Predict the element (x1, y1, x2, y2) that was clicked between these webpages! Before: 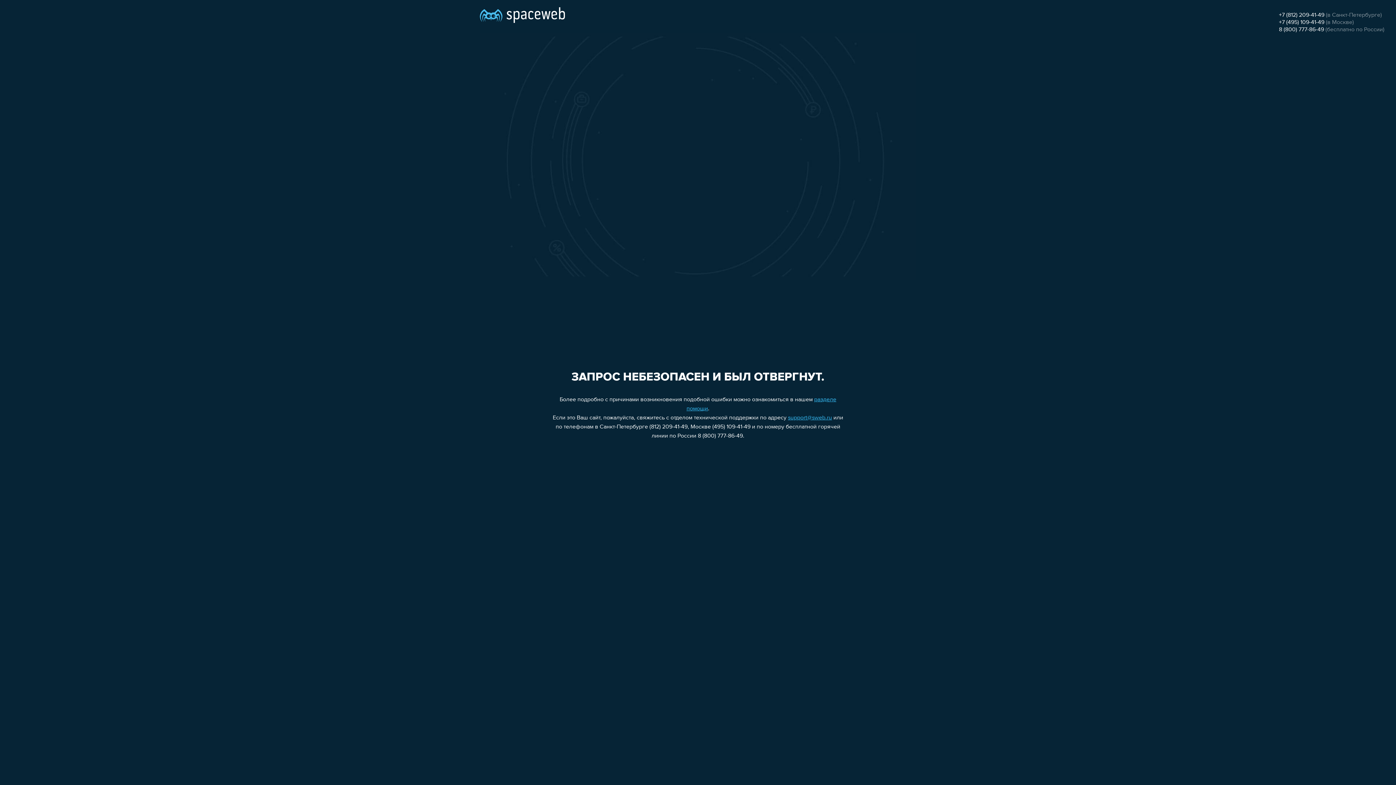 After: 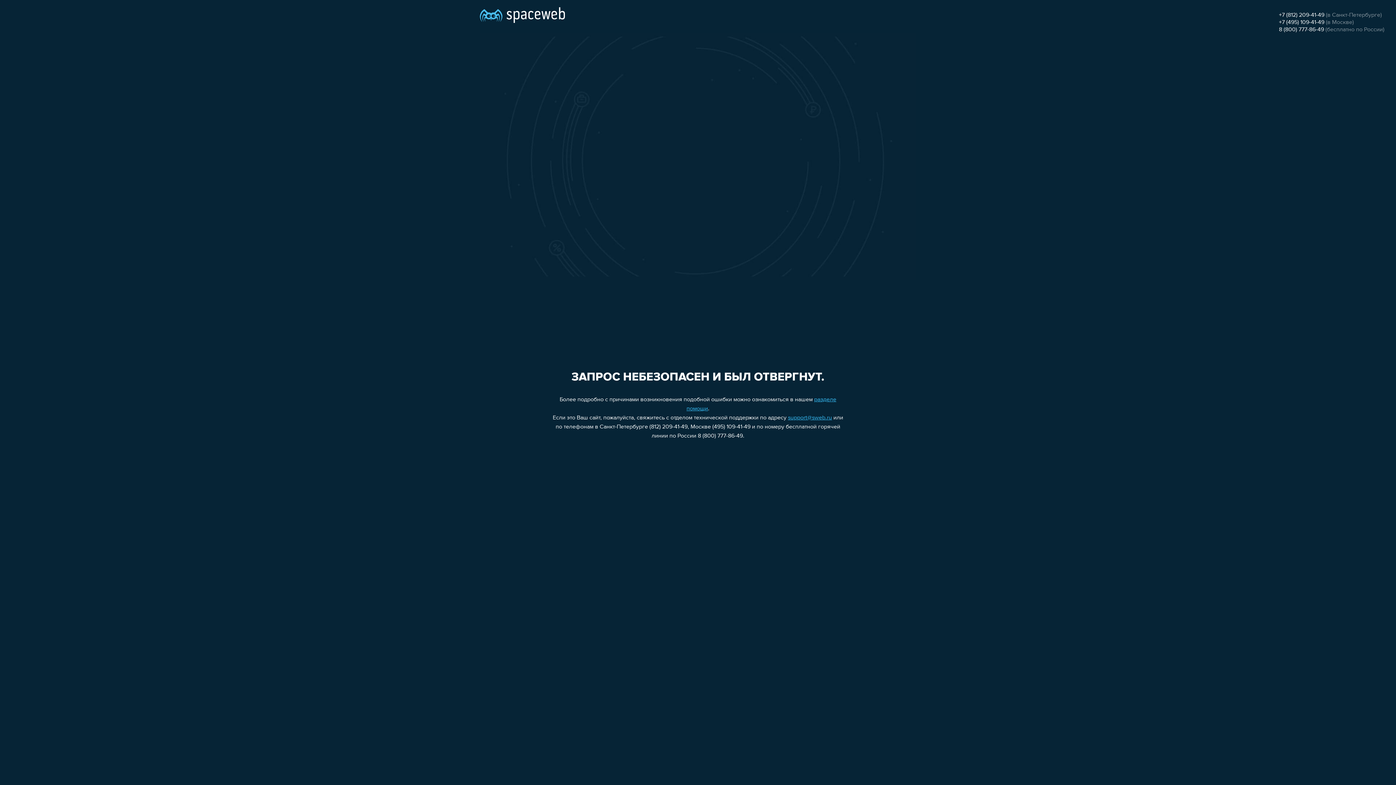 Action: bbox: (1279, 12, 1324, 18) label: +7 (812) 209-41-49